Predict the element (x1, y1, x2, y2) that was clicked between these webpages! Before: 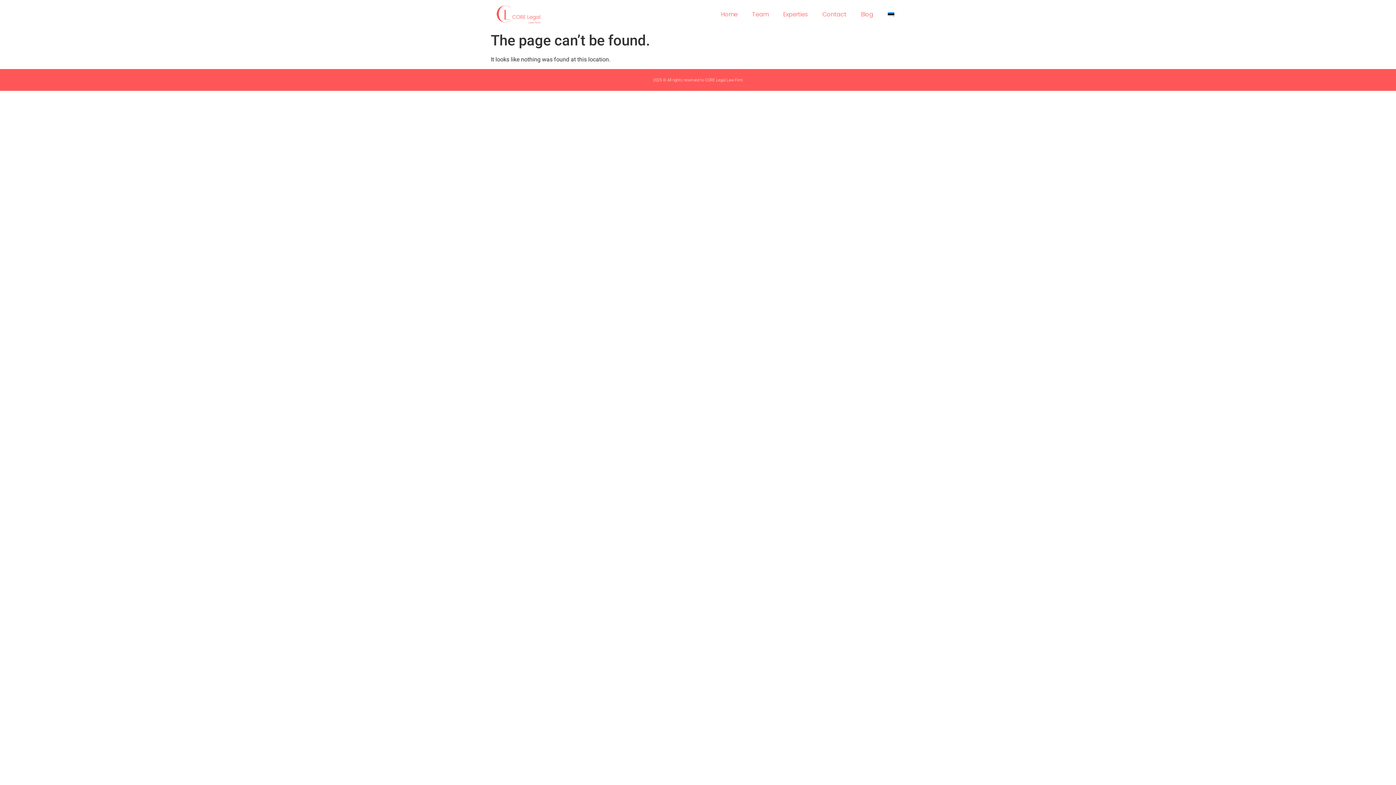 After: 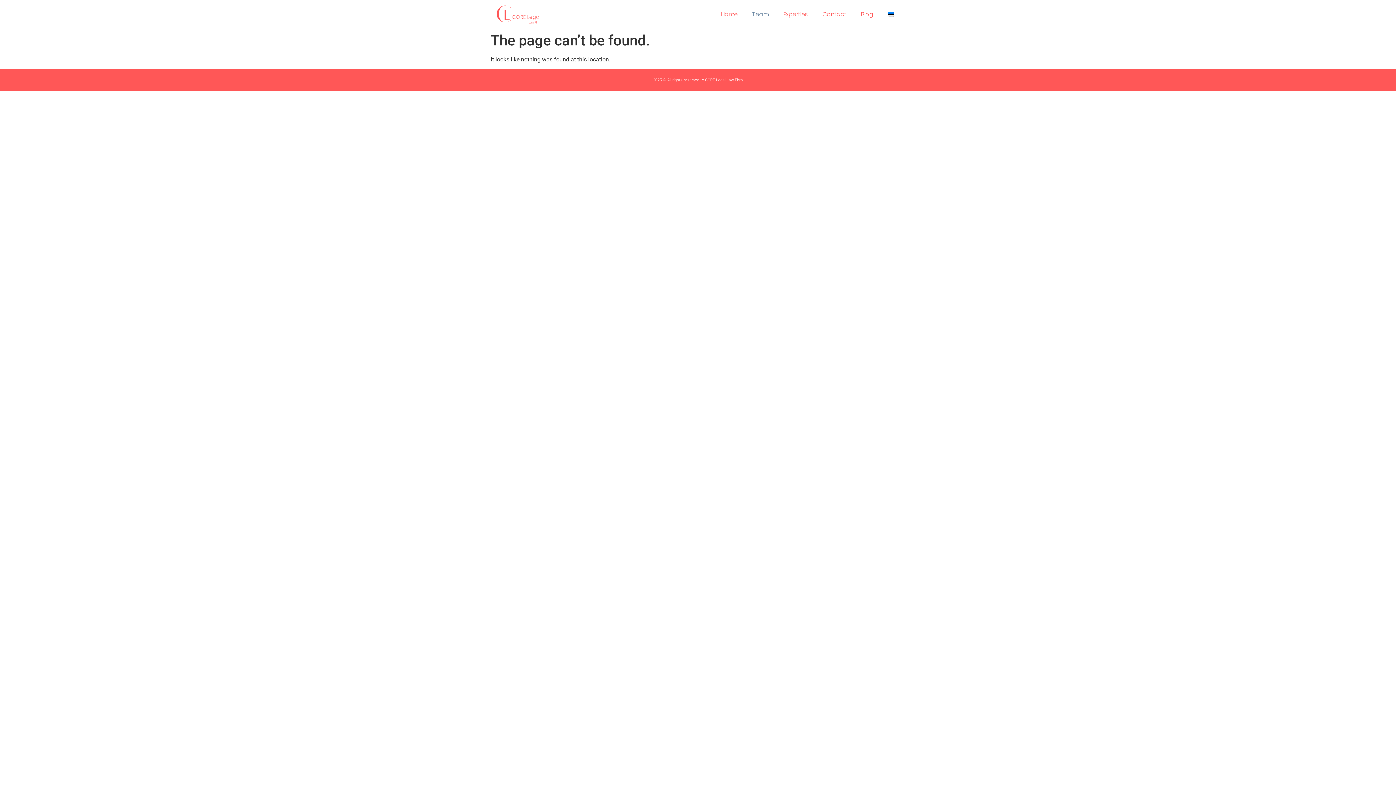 Action: bbox: (745, 5, 776, 23) label: Team